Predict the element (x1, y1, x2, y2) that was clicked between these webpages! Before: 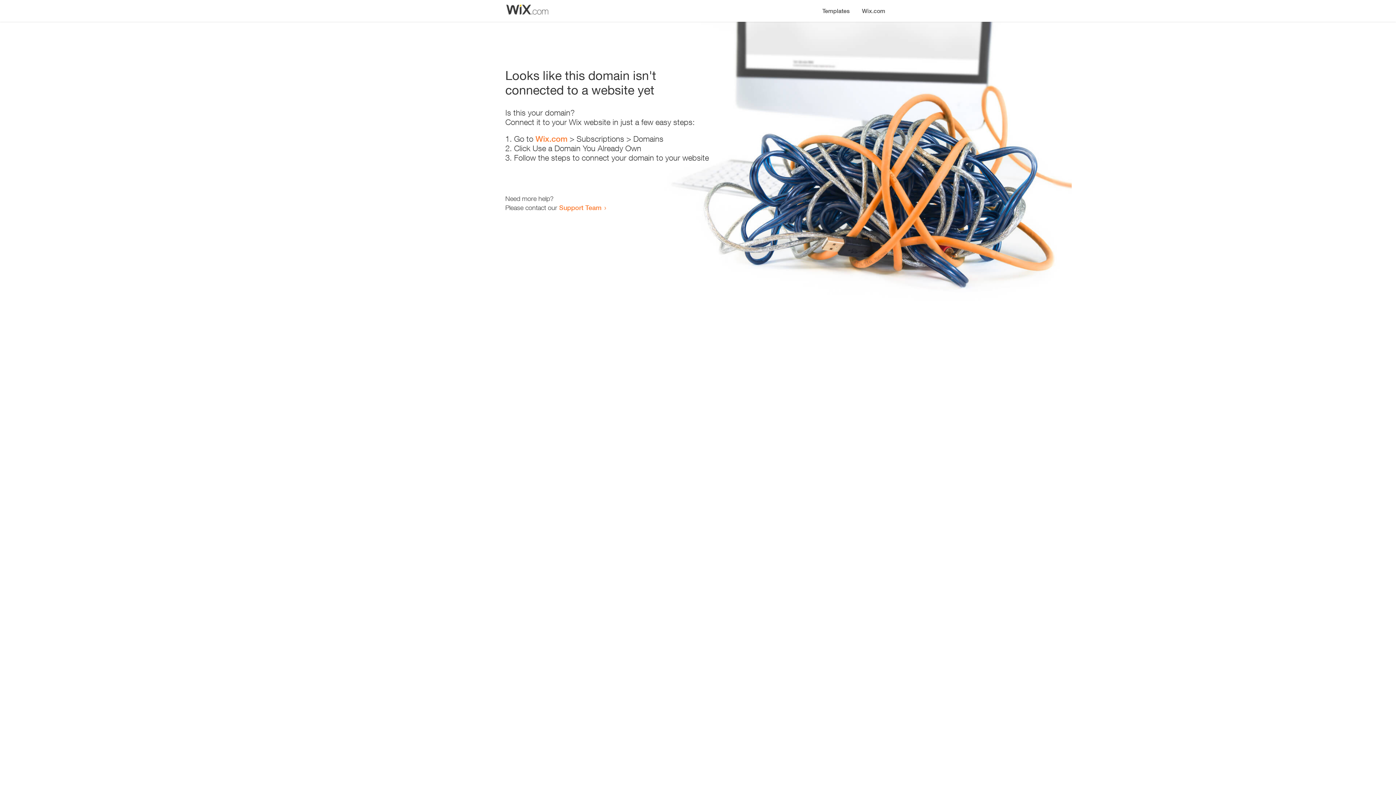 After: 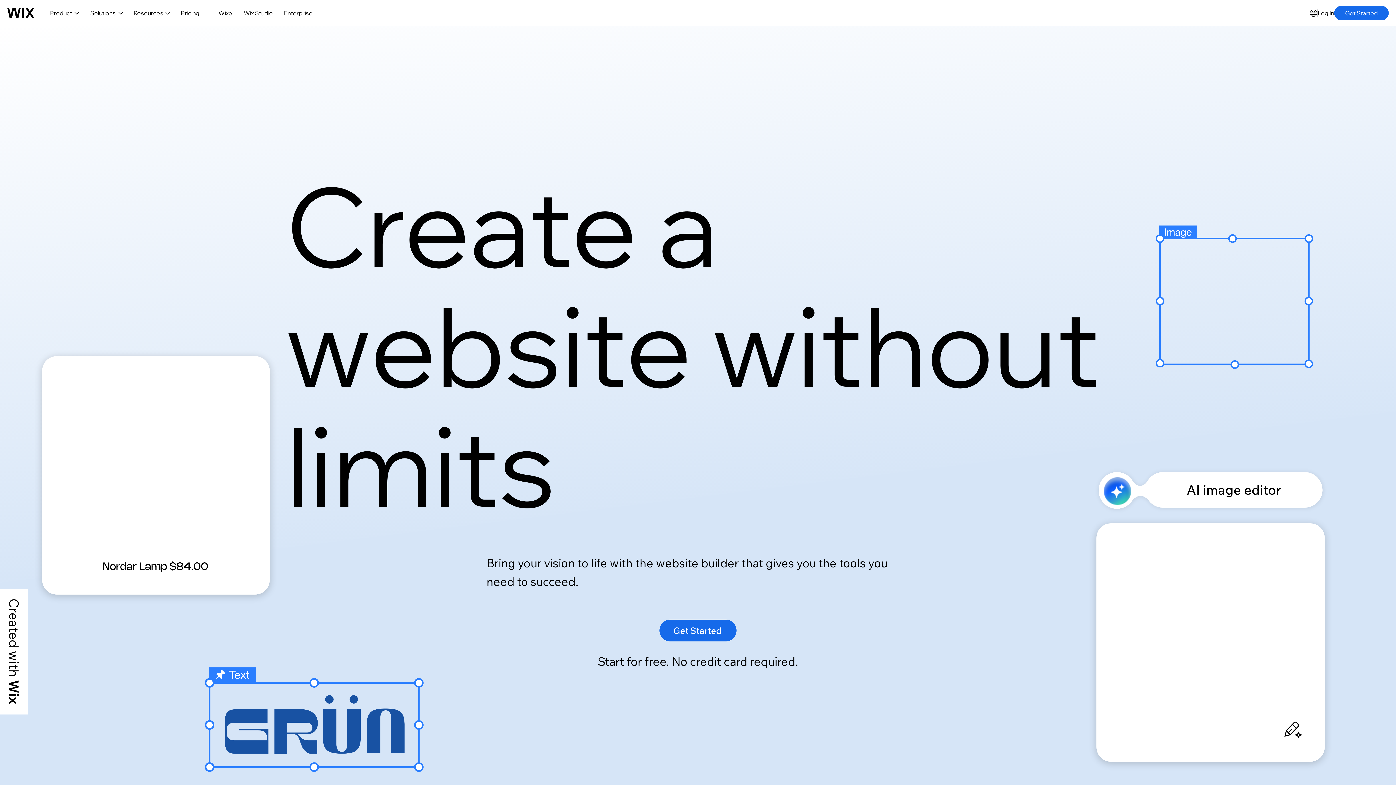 Action: label: Wix.com bbox: (856, 0, 890, 14)